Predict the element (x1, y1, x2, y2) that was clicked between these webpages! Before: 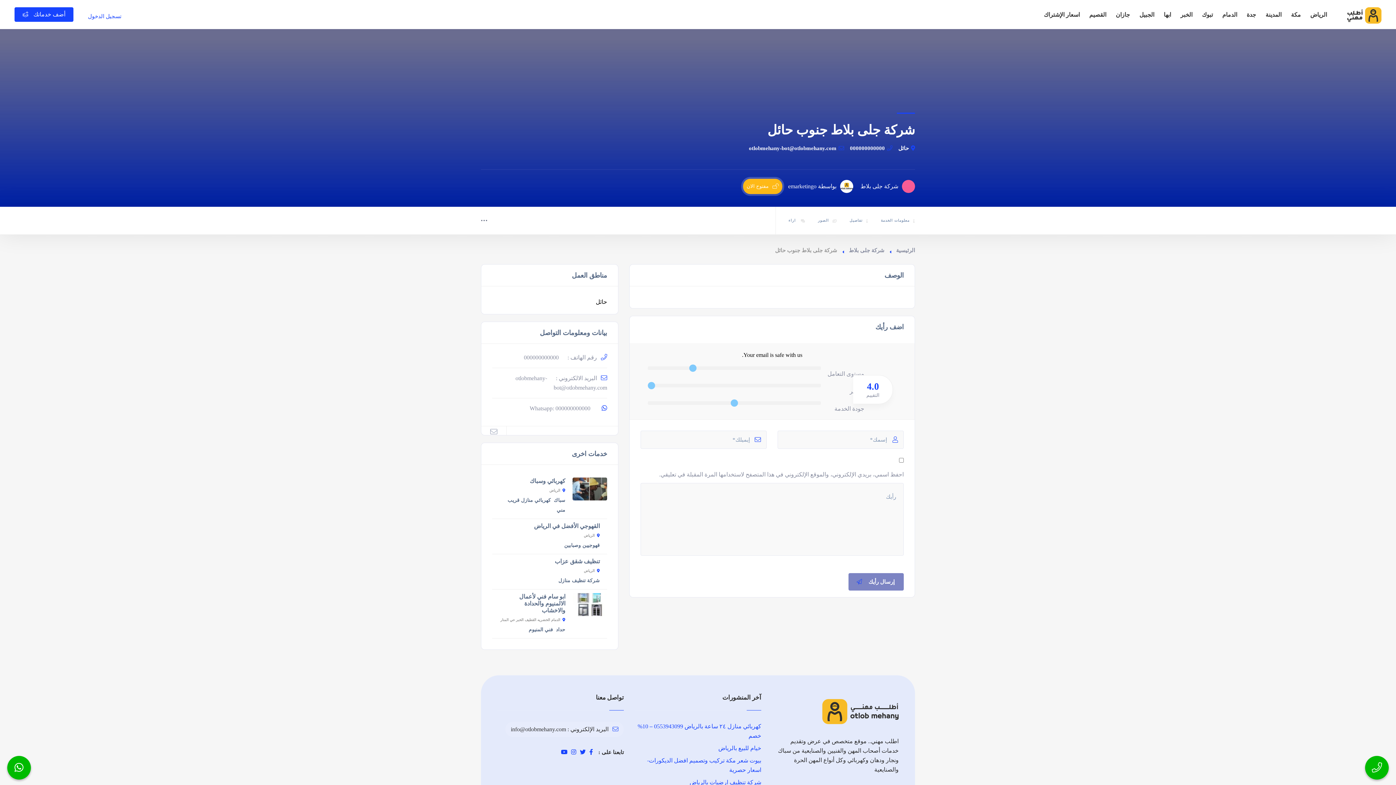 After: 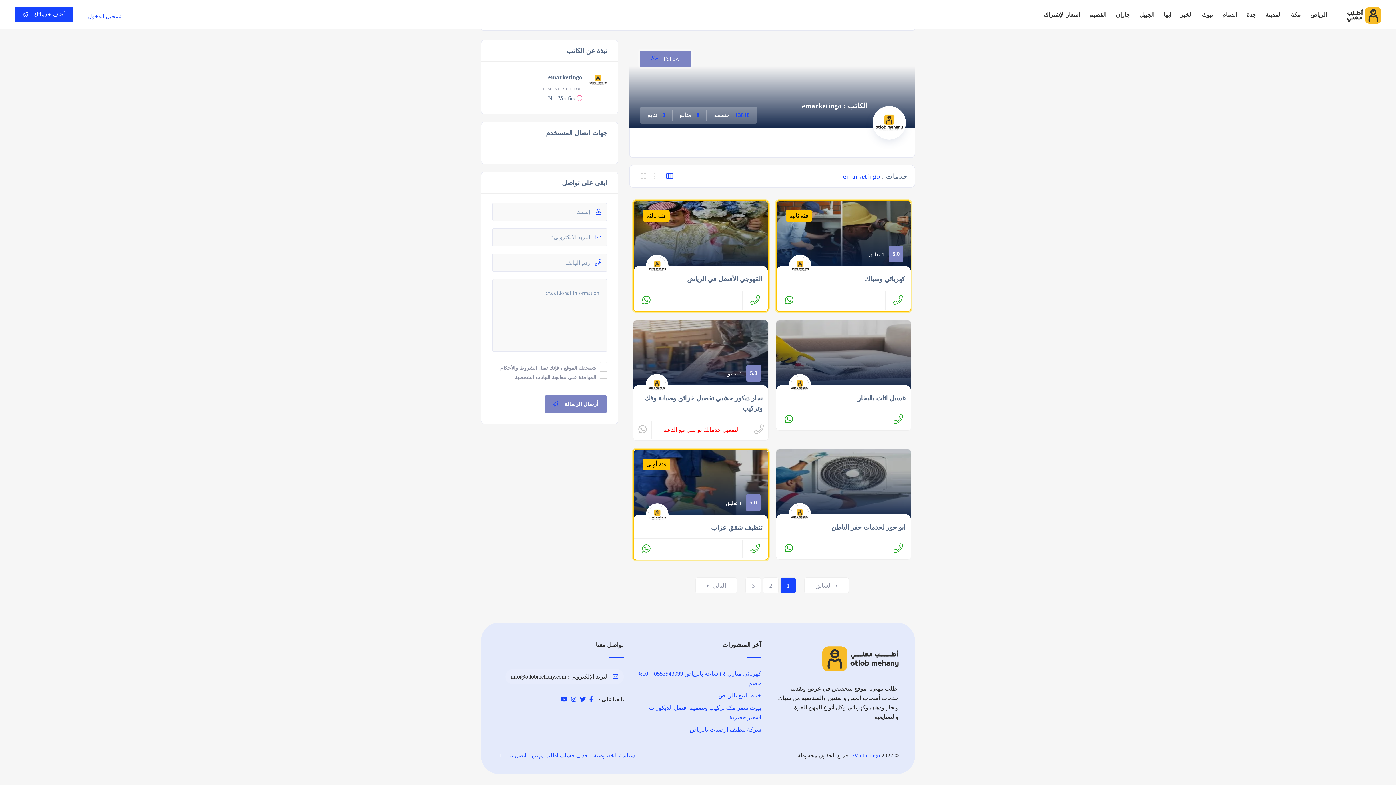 Action: bbox: (481, 427, 506, 434)